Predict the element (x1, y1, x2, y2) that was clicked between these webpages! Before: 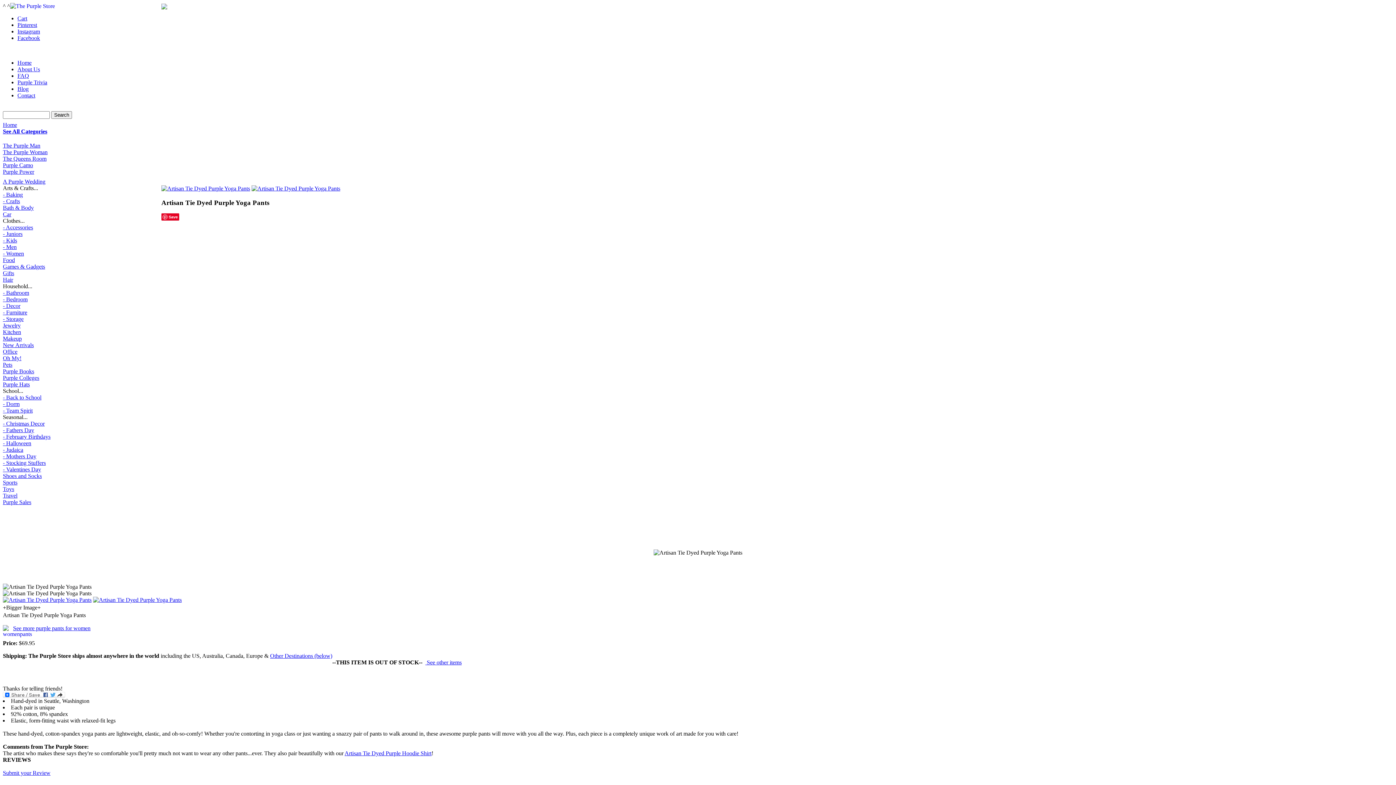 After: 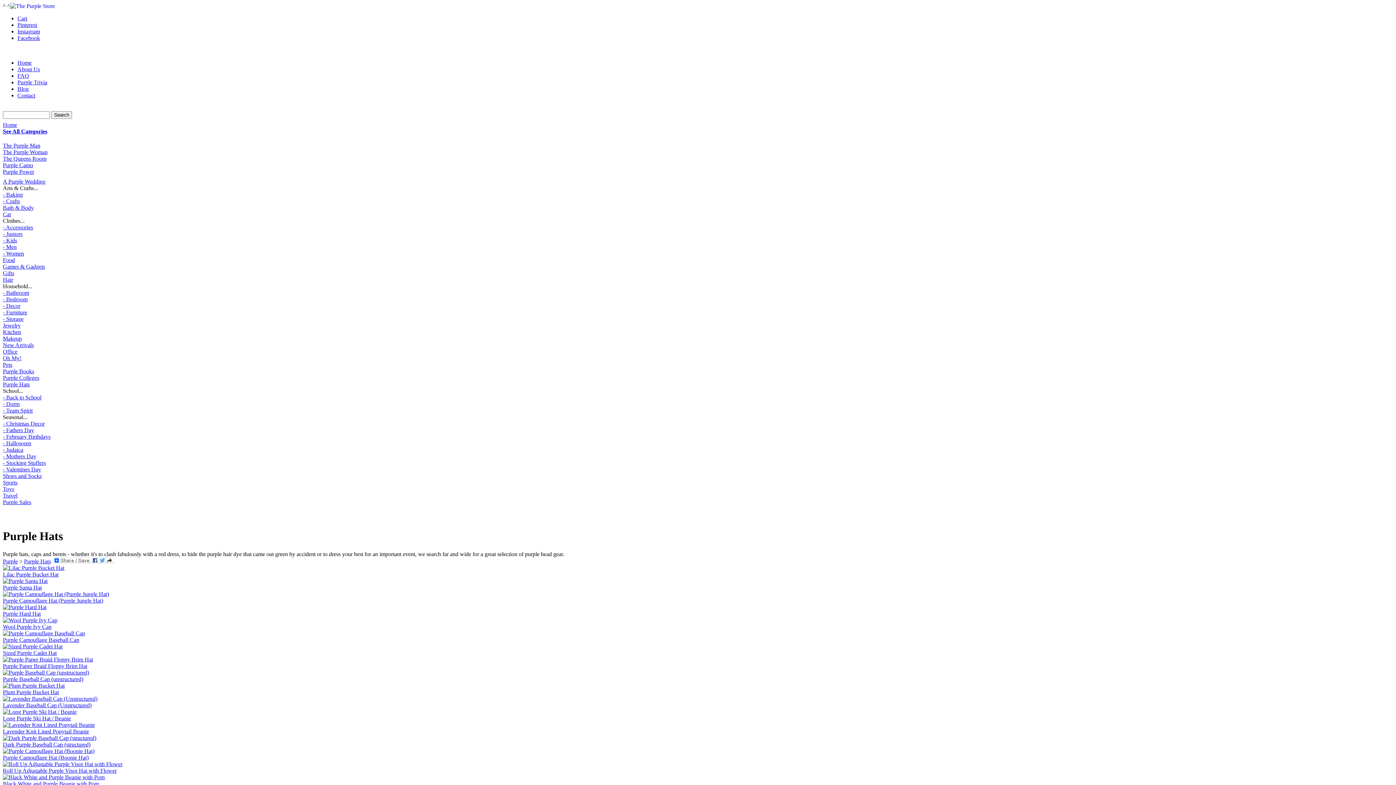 Action: bbox: (2, 381, 29, 387) label: Purple Hats